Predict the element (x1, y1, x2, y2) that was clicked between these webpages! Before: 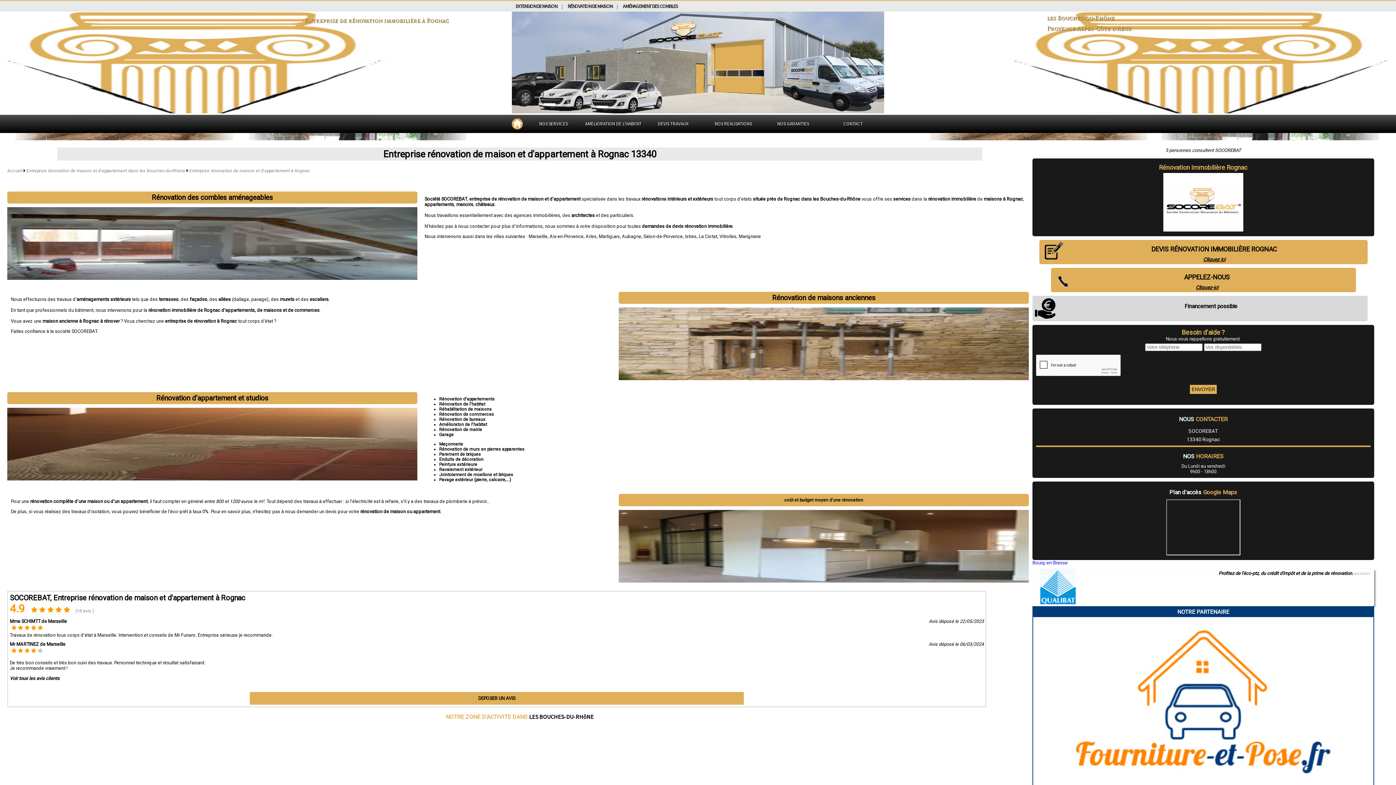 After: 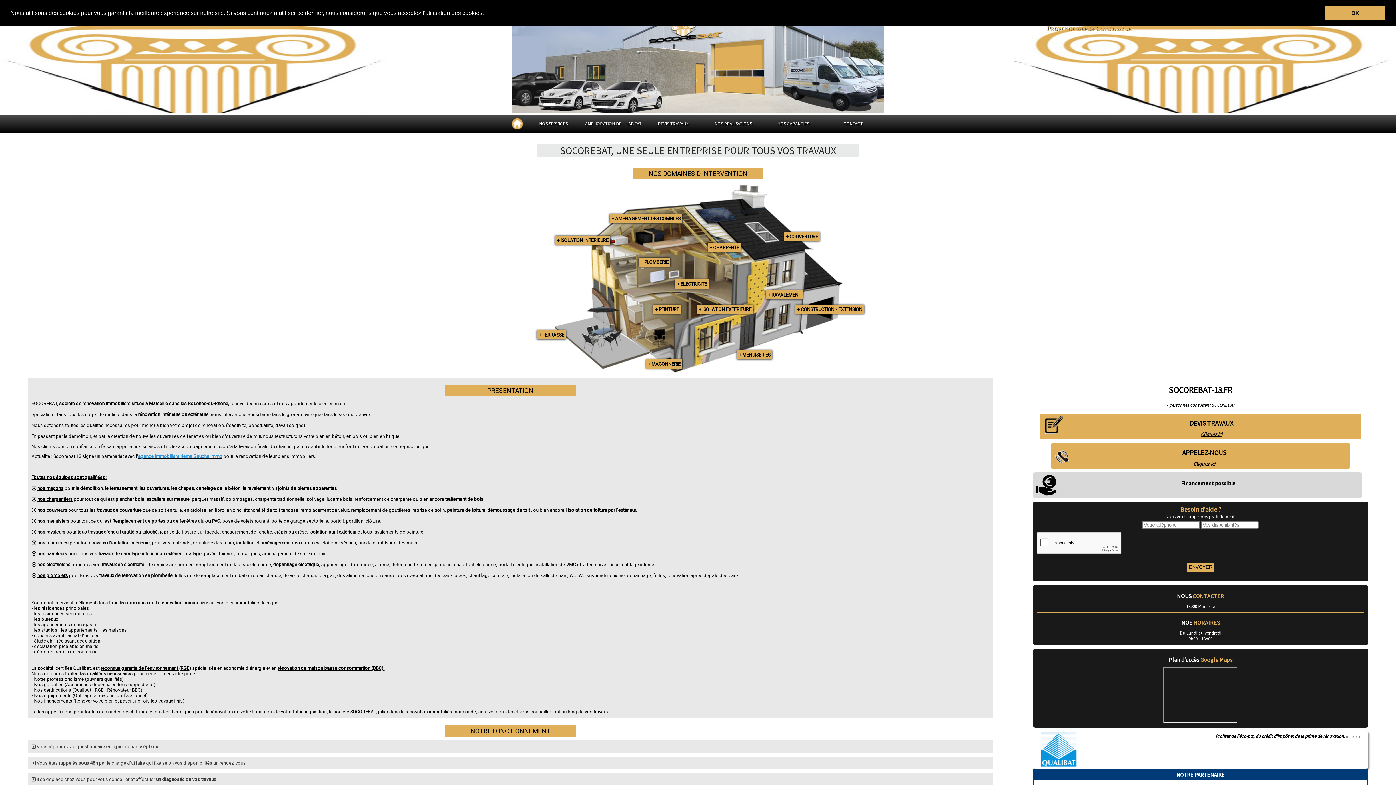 Action: label: Accueil bbox: (7, 168, 22, 173)